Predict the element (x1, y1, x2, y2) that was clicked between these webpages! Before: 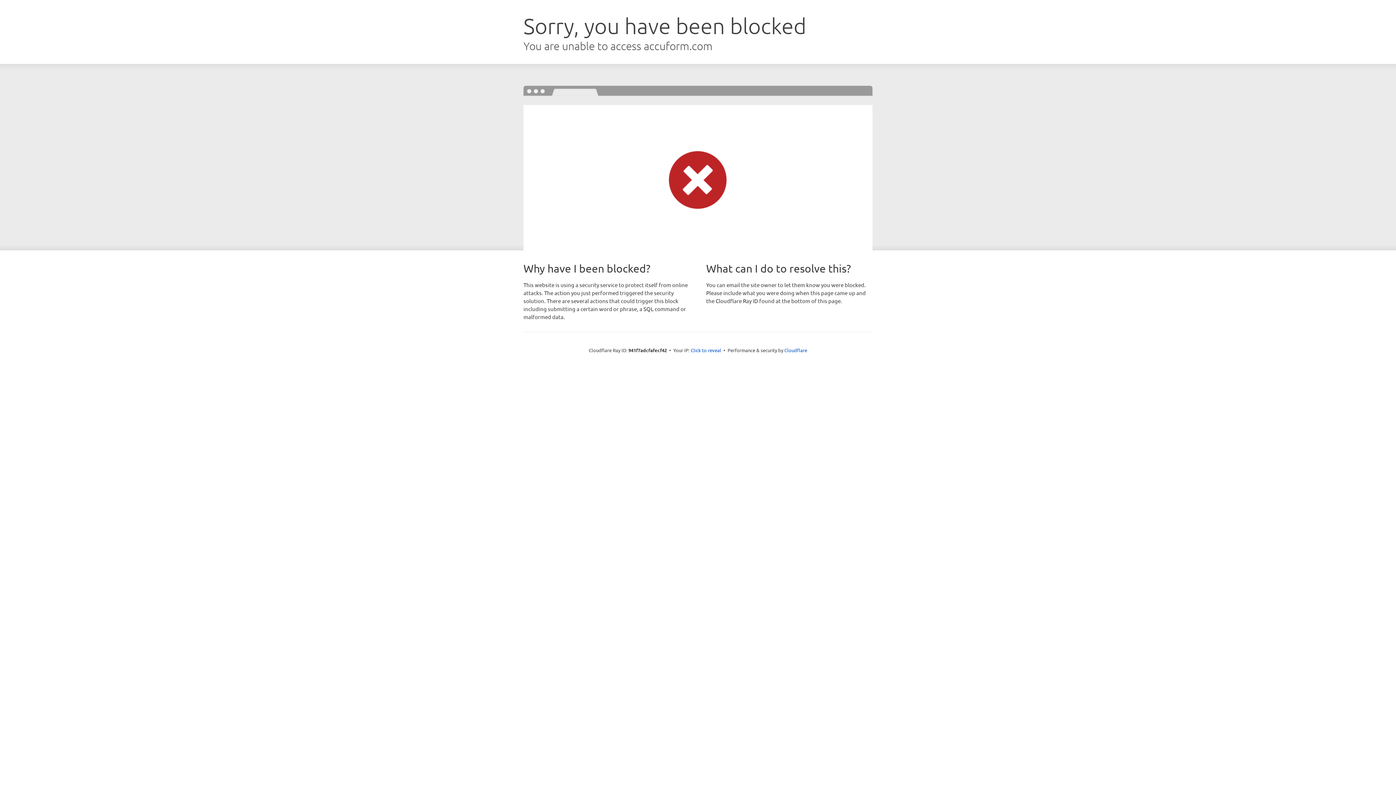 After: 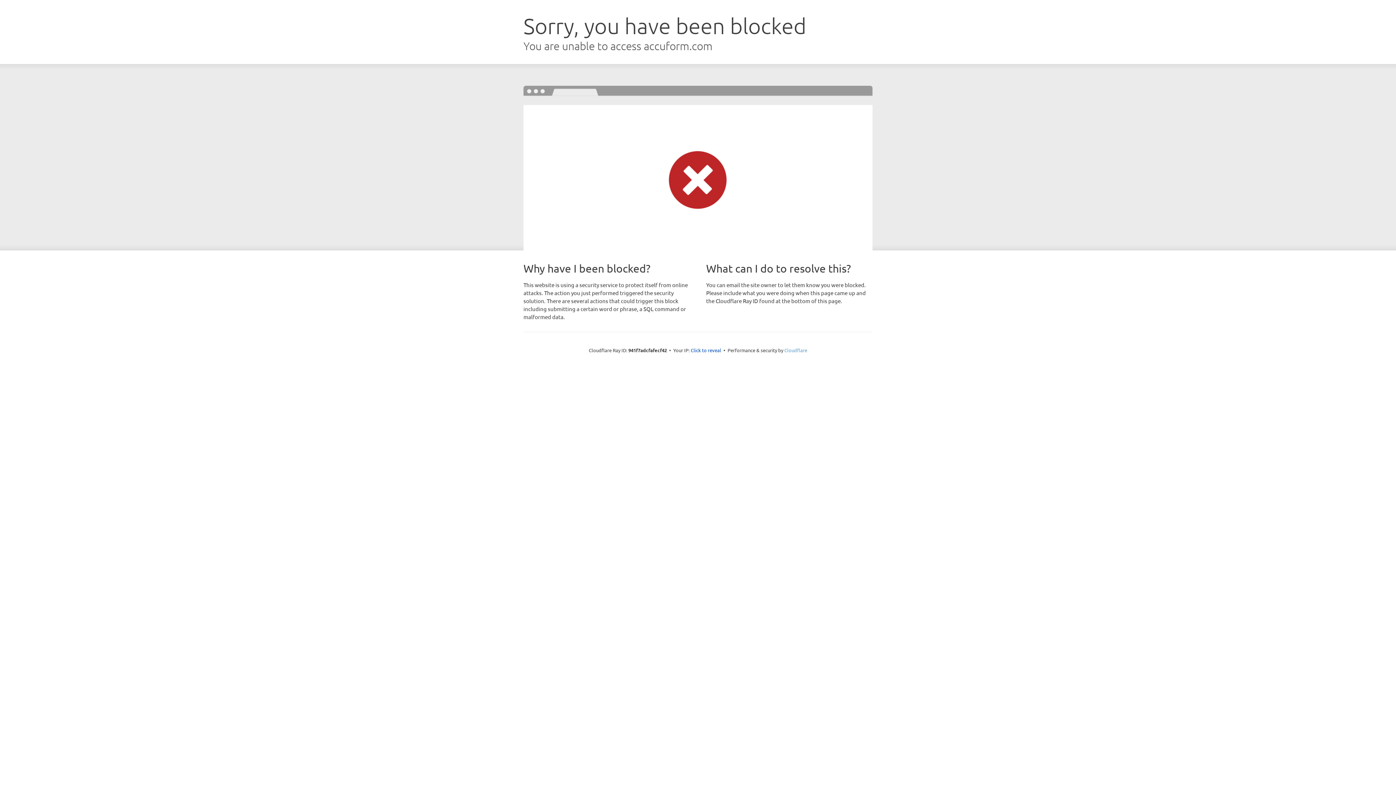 Action: label: Cloudflare bbox: (784, 347, 807, 353)